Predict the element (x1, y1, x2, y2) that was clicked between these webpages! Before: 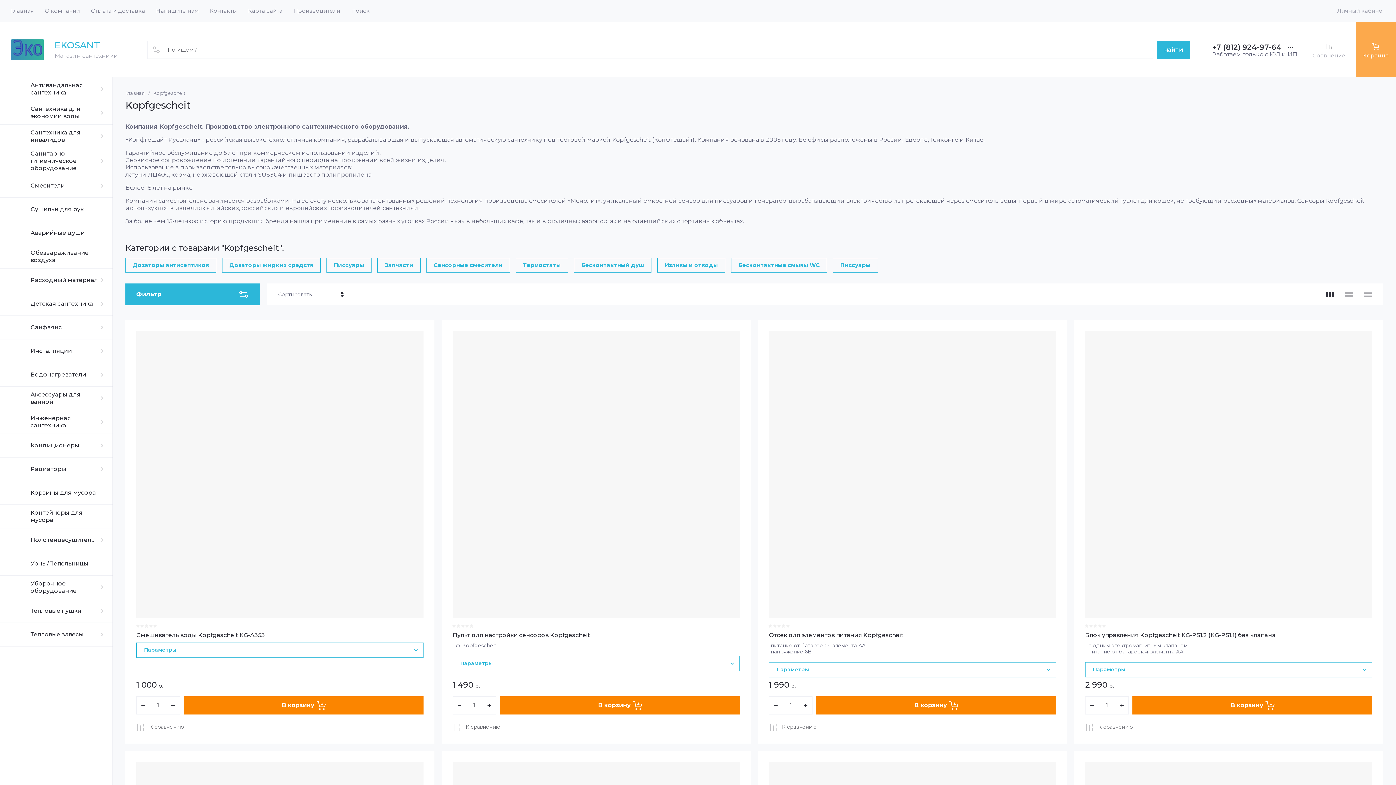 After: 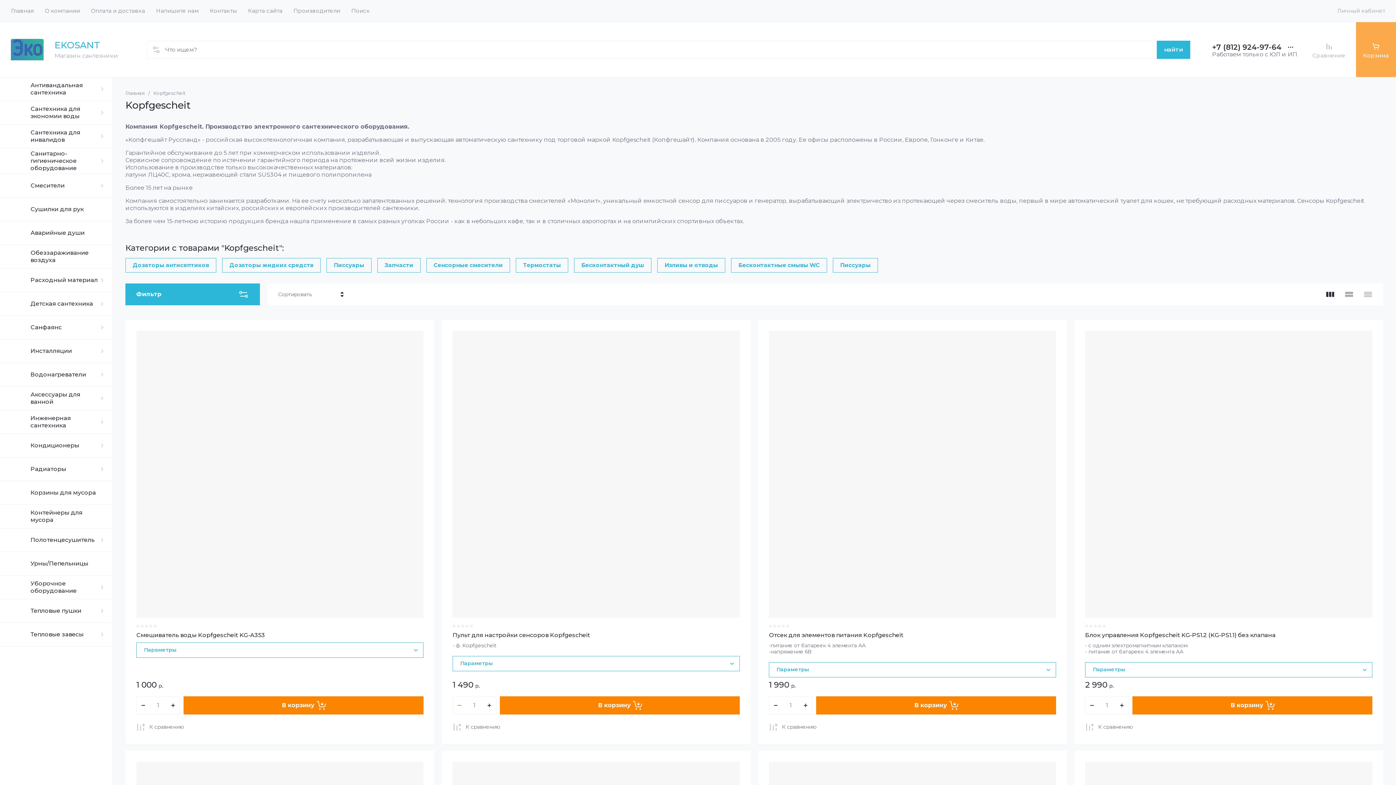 Action: bbox: (452, 696, 466, 714)